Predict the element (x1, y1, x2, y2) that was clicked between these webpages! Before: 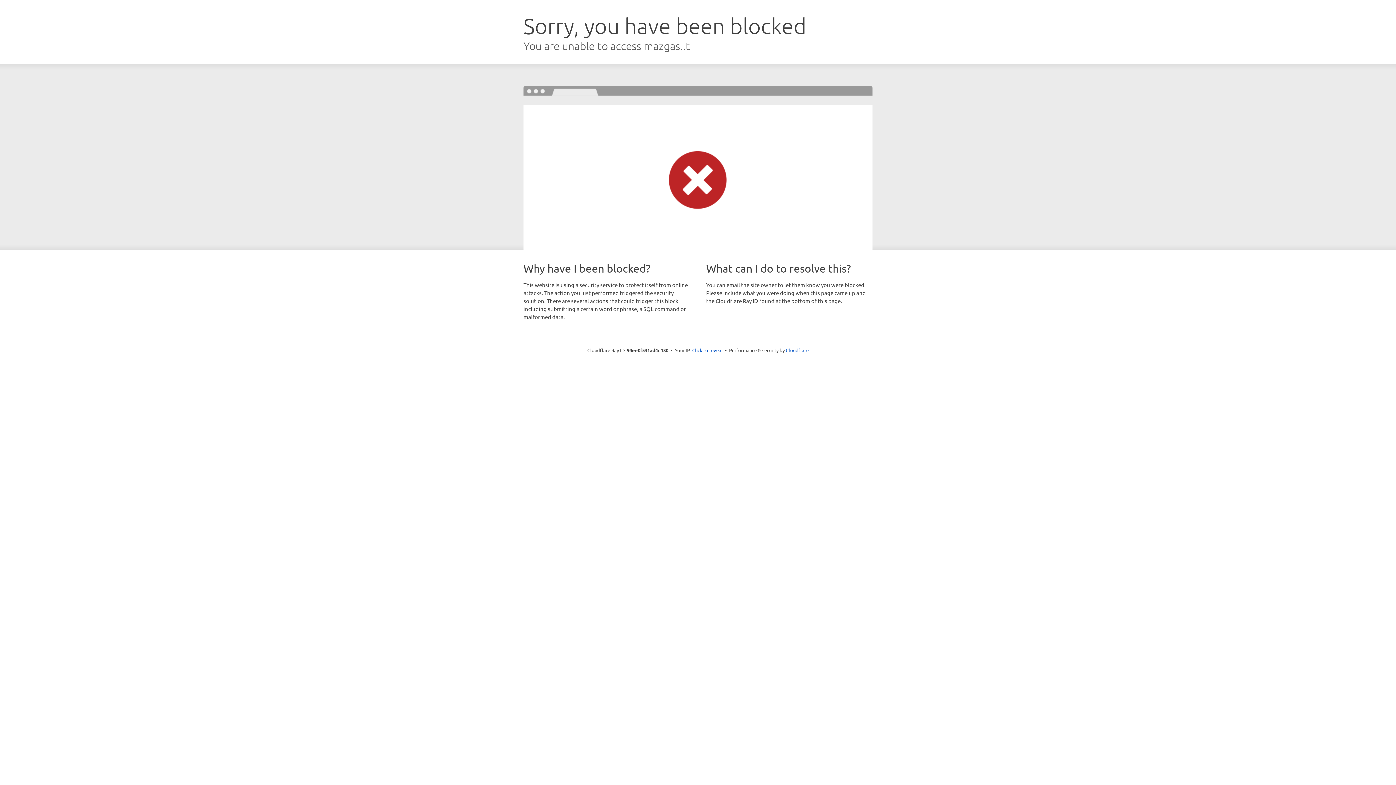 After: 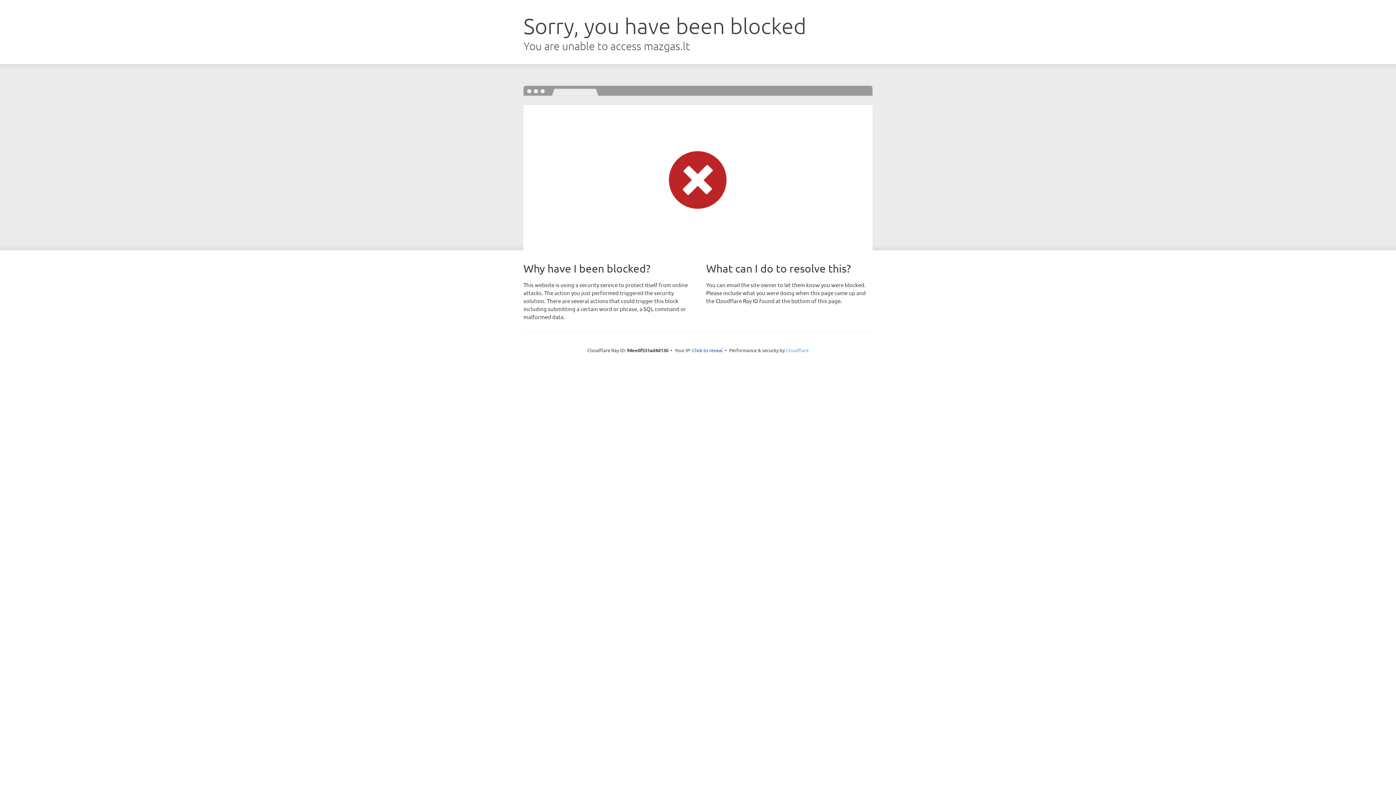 Action: bbox: (786, 347, 808, 353) label: Cloudflare